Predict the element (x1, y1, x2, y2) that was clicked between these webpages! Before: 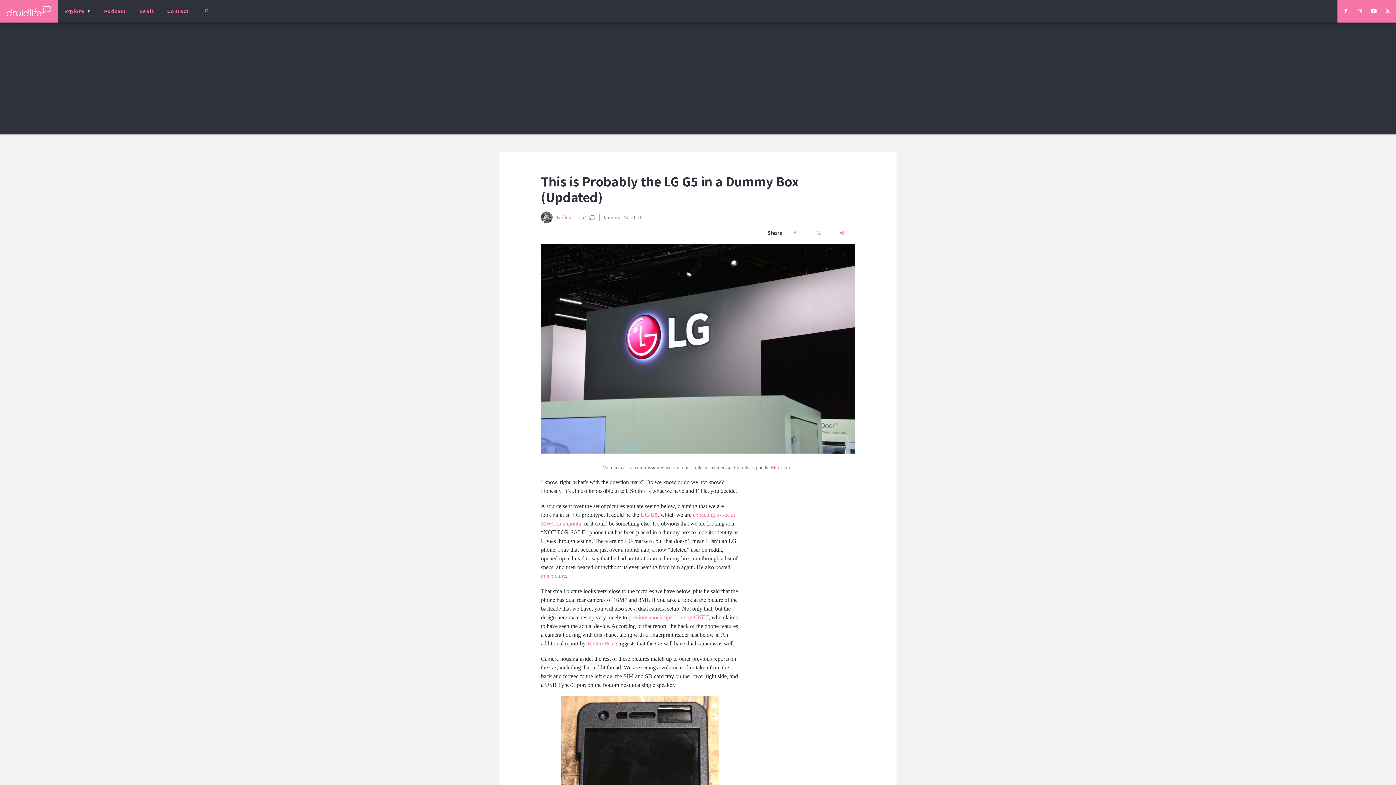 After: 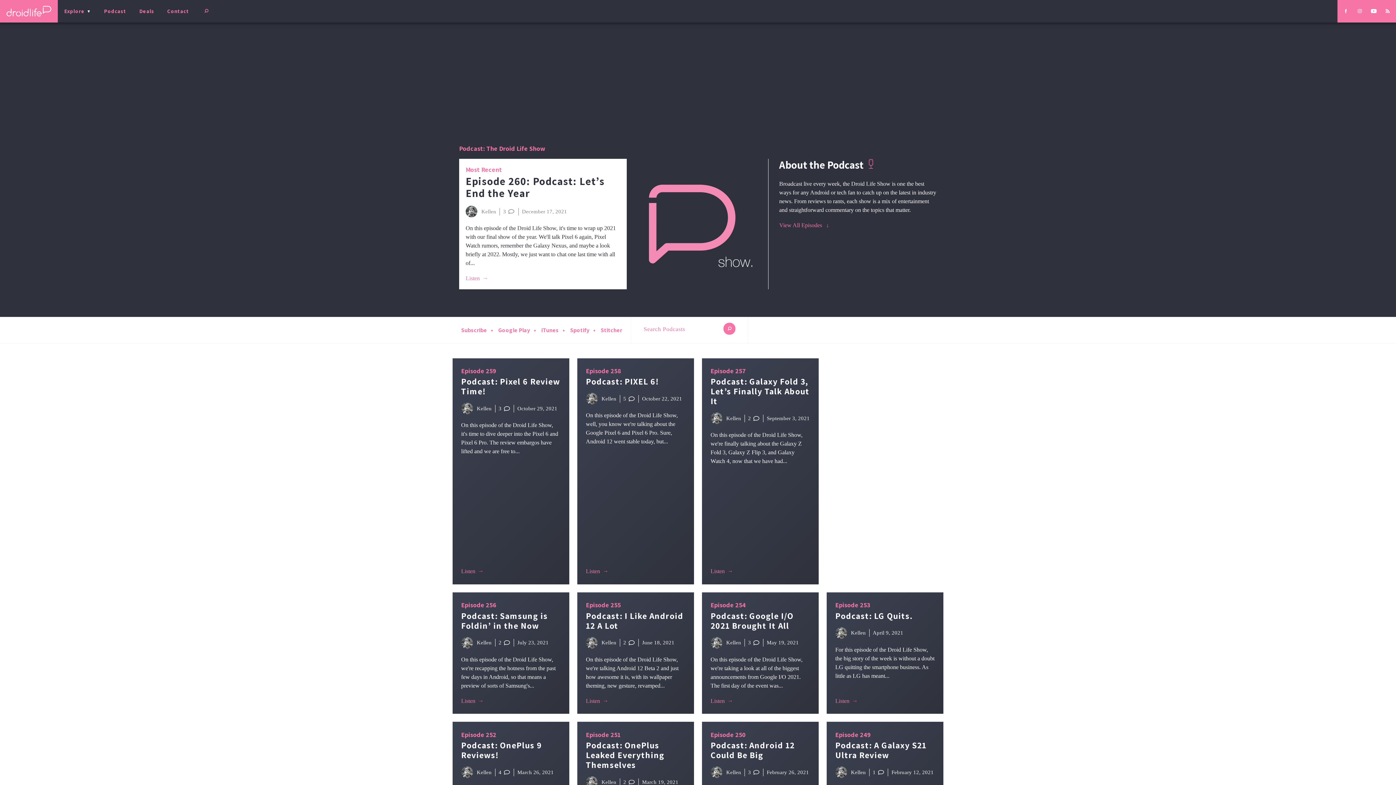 Action: label: Podcast bbox: (97, 0, 132, 22)